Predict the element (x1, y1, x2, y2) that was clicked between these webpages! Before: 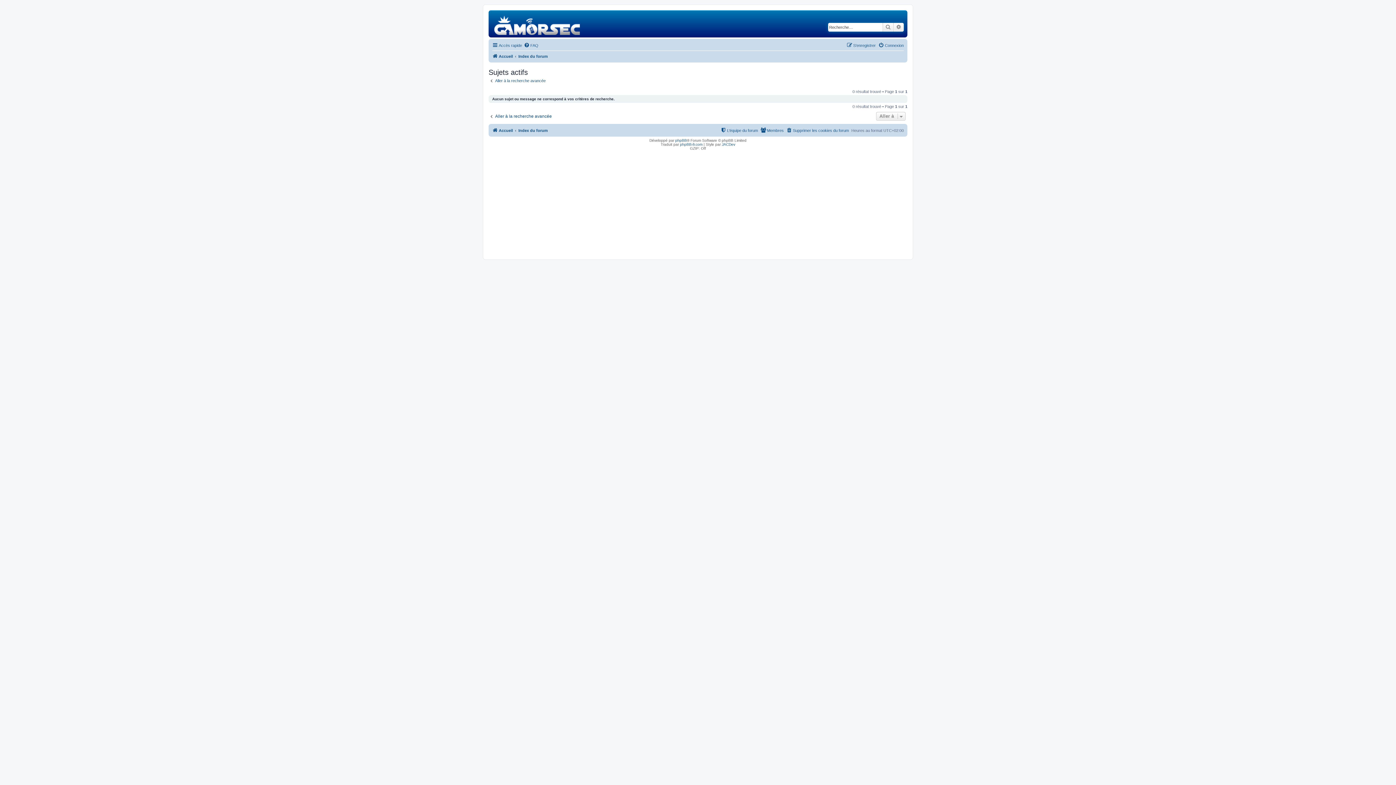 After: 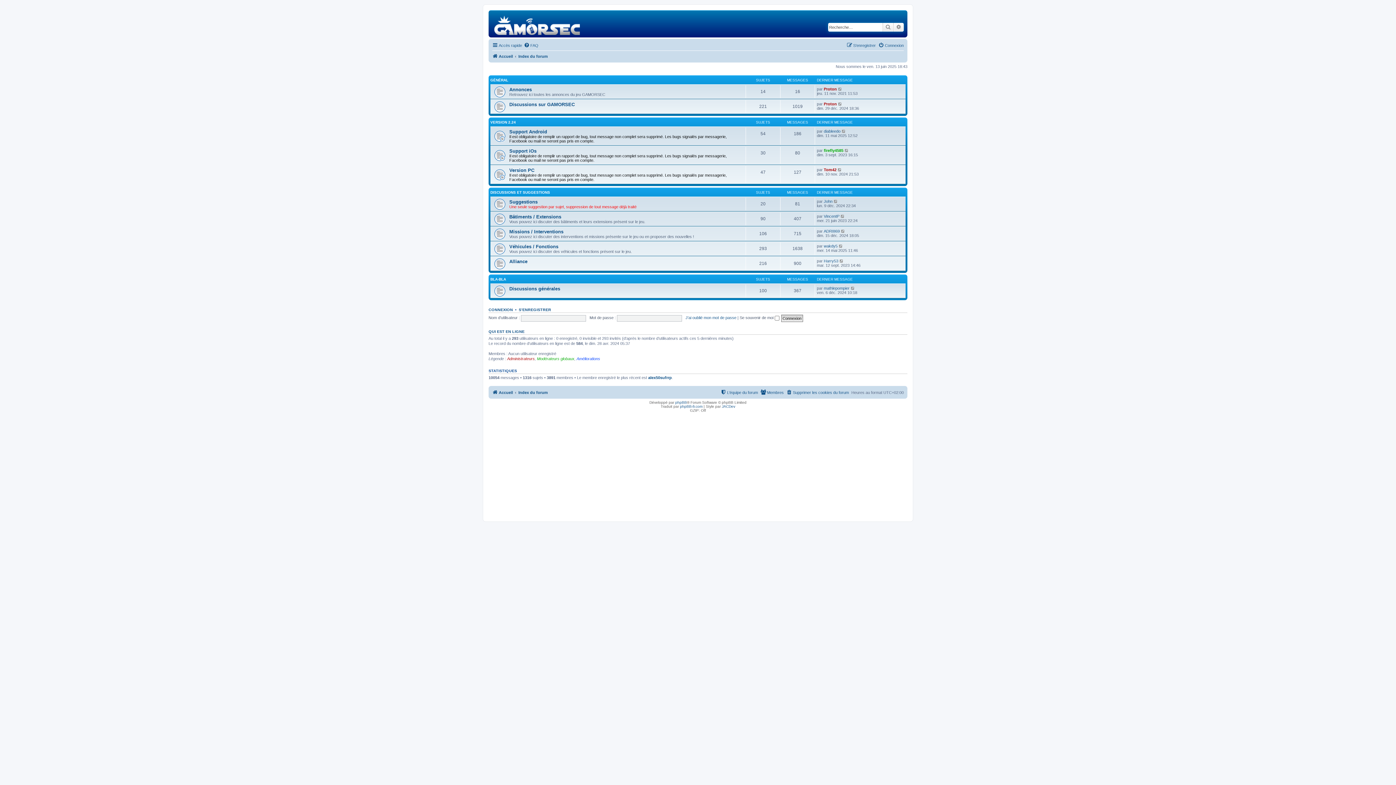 Action: bbox: (492, 52, 513, 60) label: Accueil